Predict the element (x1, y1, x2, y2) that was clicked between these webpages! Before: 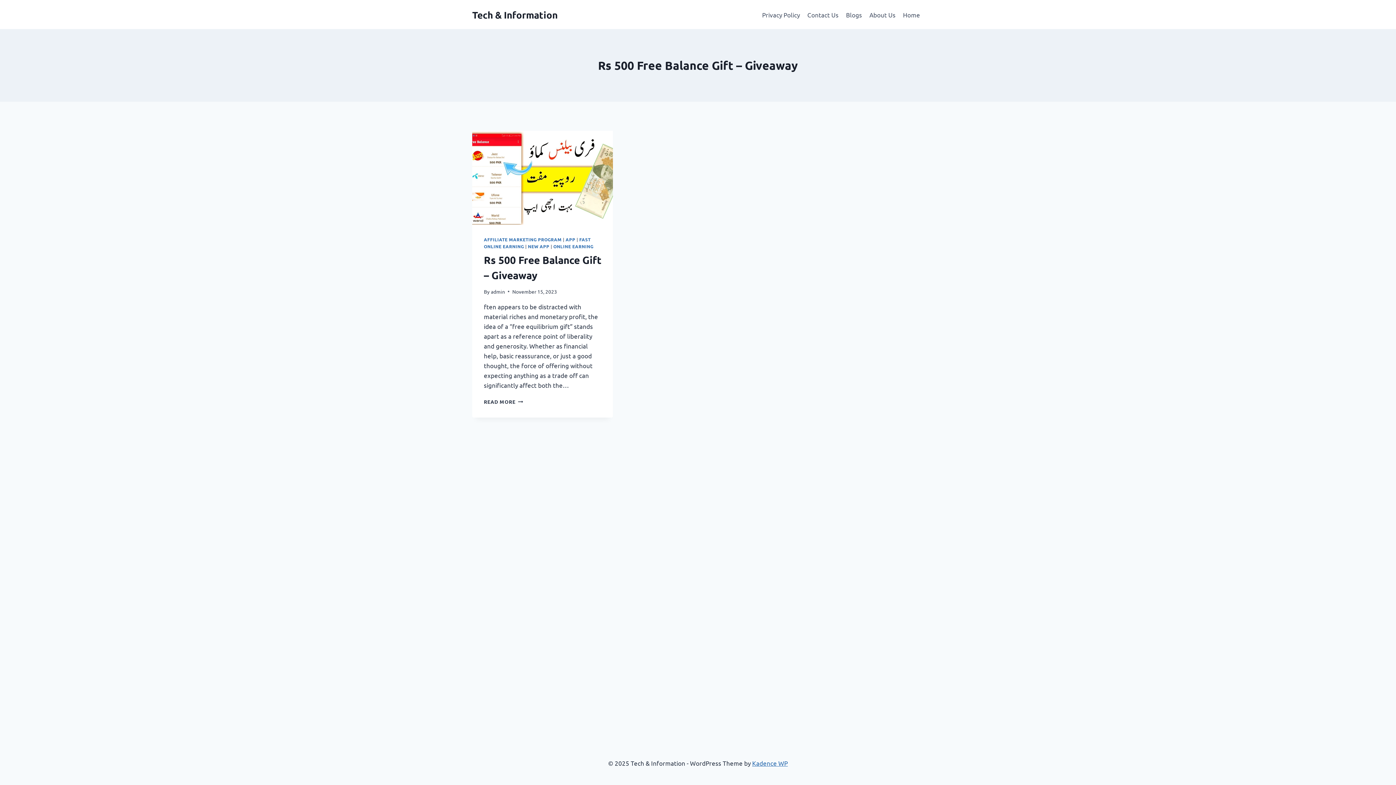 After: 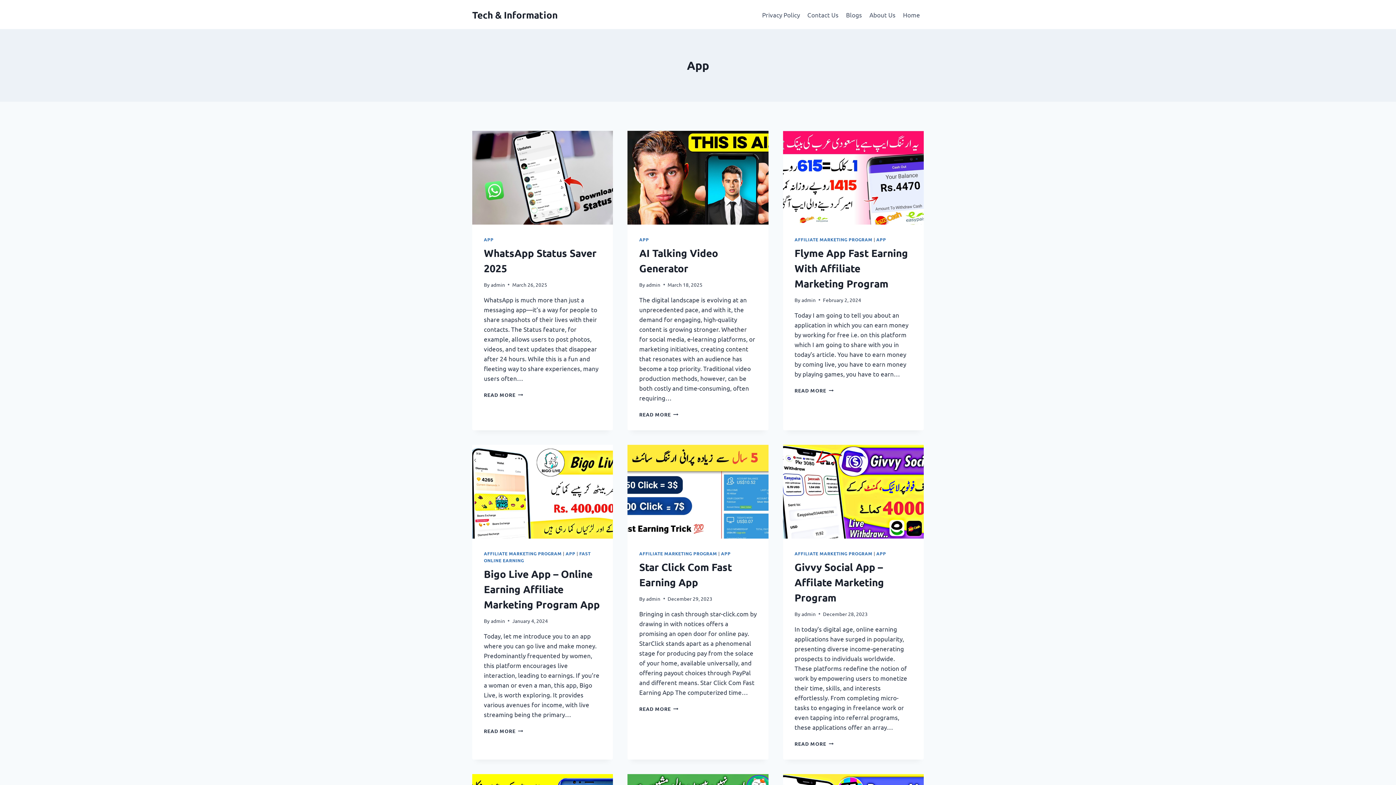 Action: bbox: (565, 236, 575, 242) label: APP